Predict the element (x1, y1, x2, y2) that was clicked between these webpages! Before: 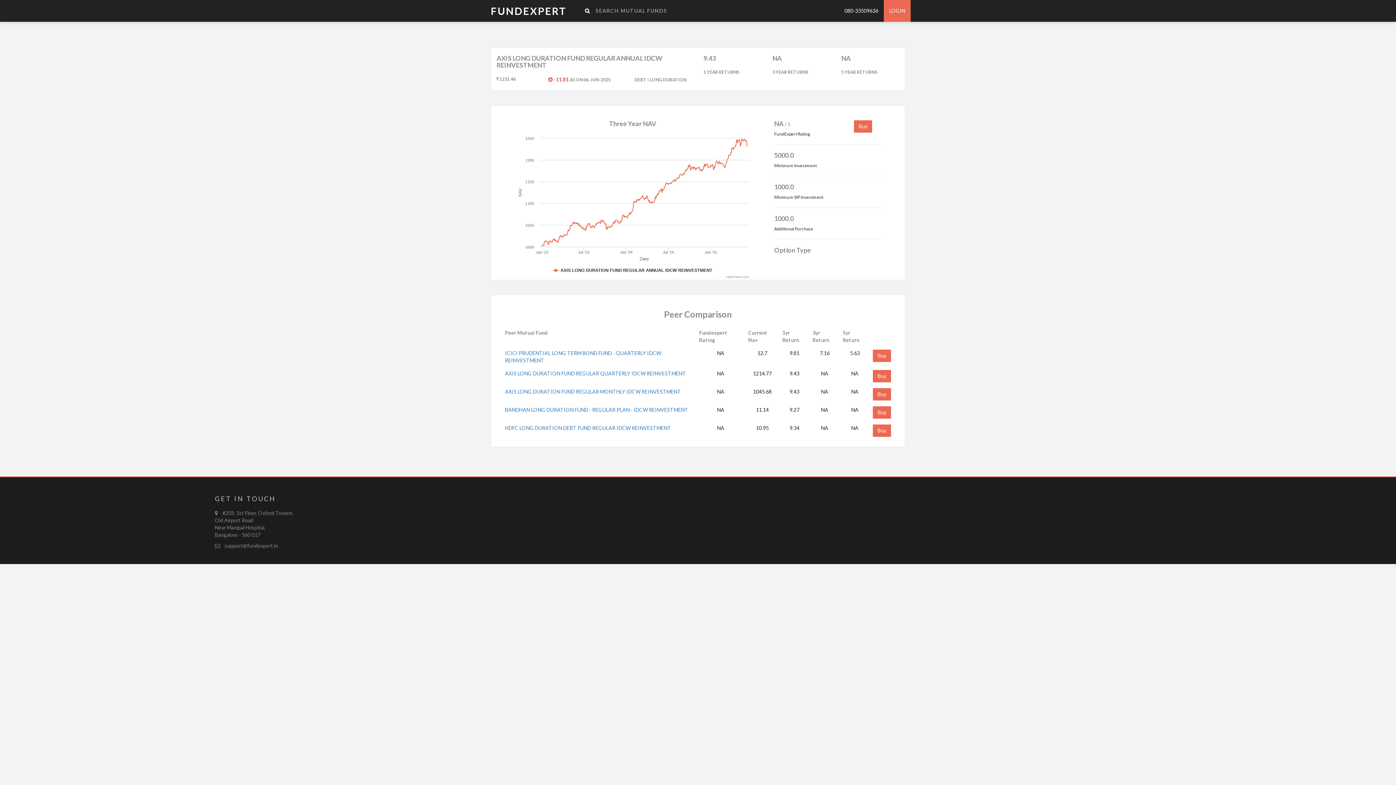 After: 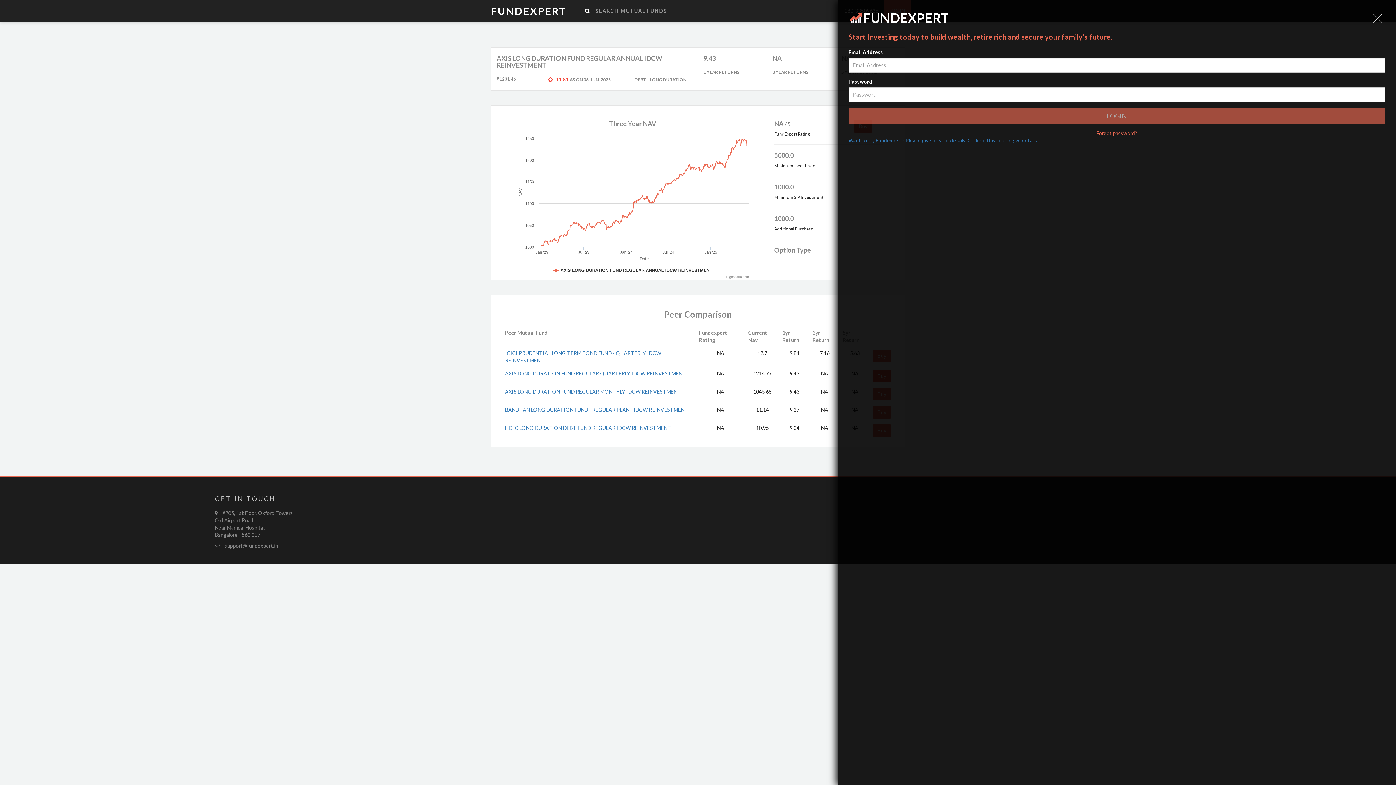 Action: bbox: (873, 370, 891, 382) label: Buy